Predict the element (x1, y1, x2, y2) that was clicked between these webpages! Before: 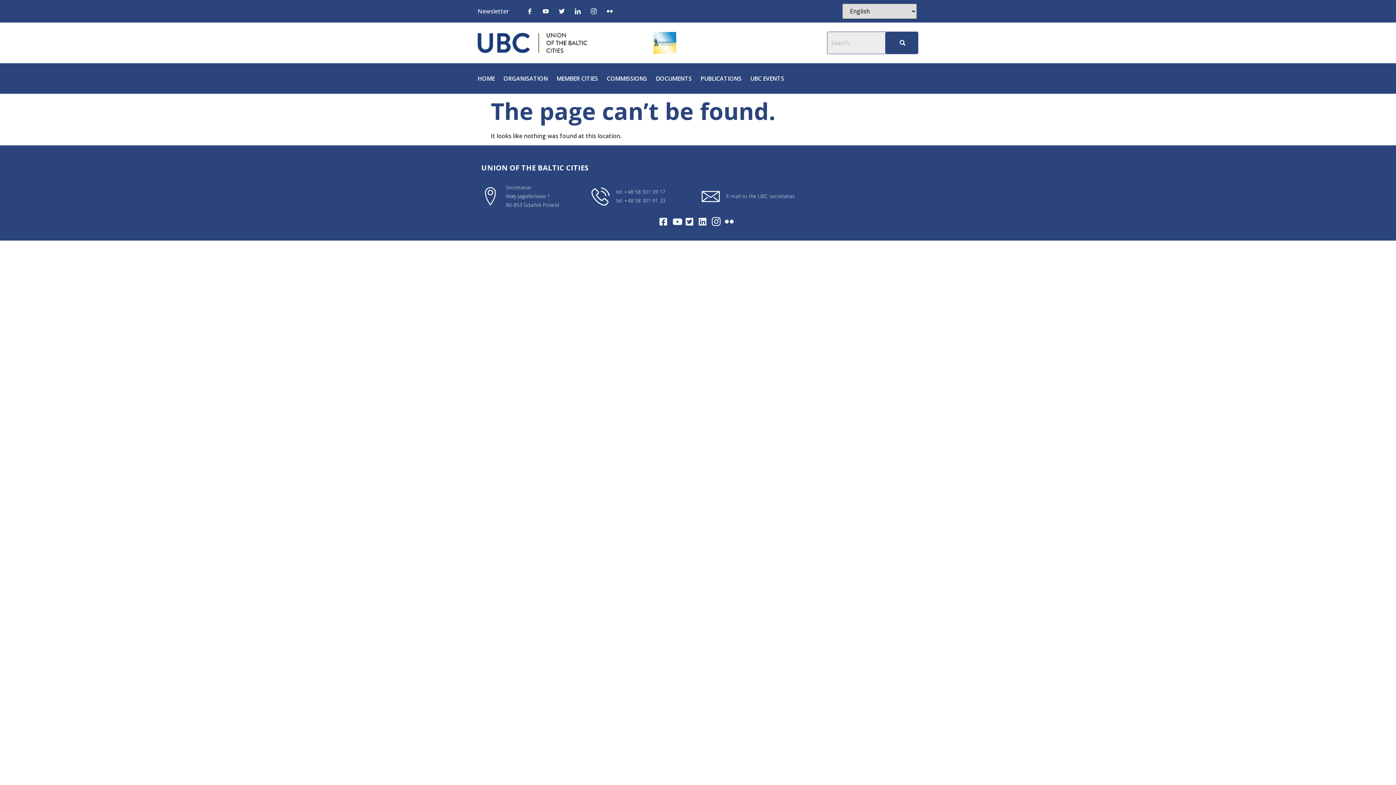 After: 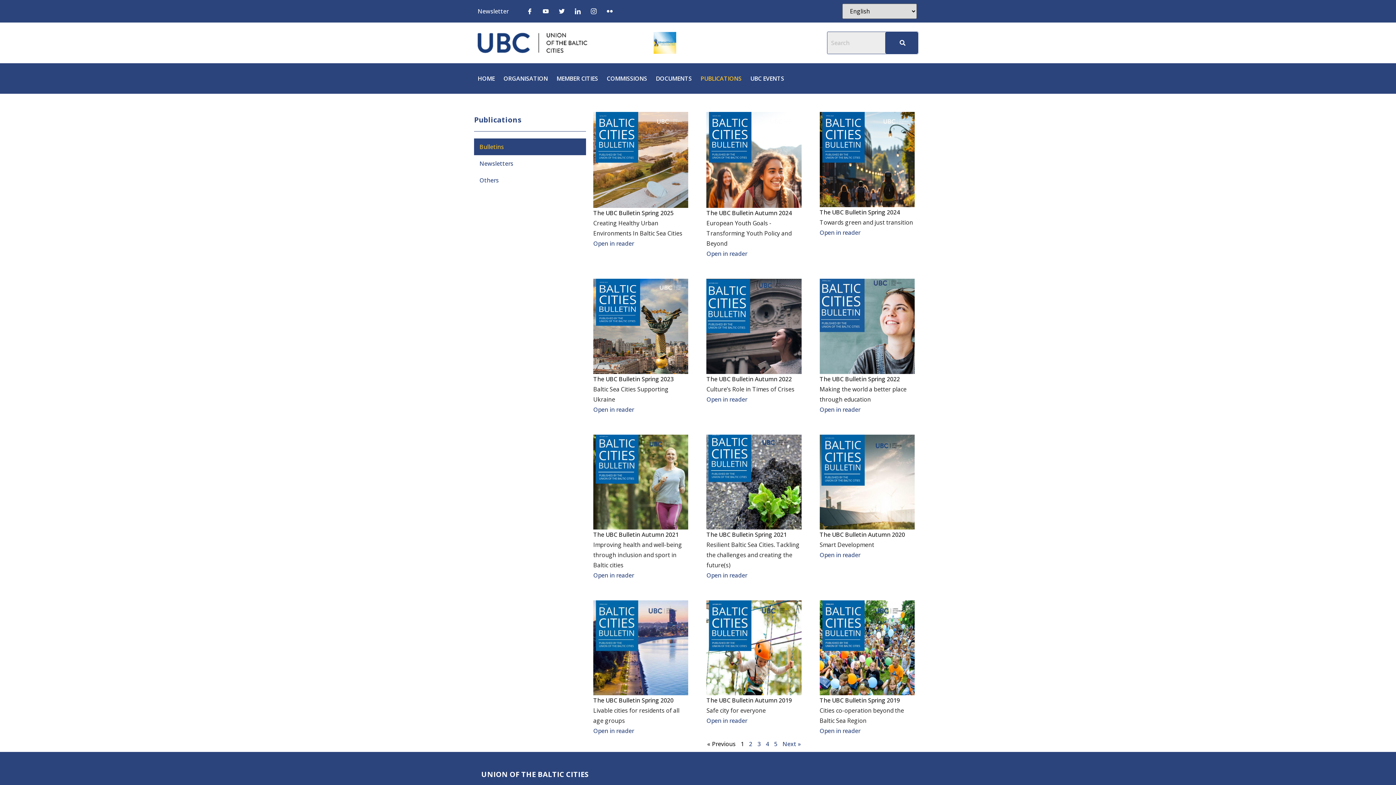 Action: label: PUBLICATIONS bbox: (700, 74, 741, 82)